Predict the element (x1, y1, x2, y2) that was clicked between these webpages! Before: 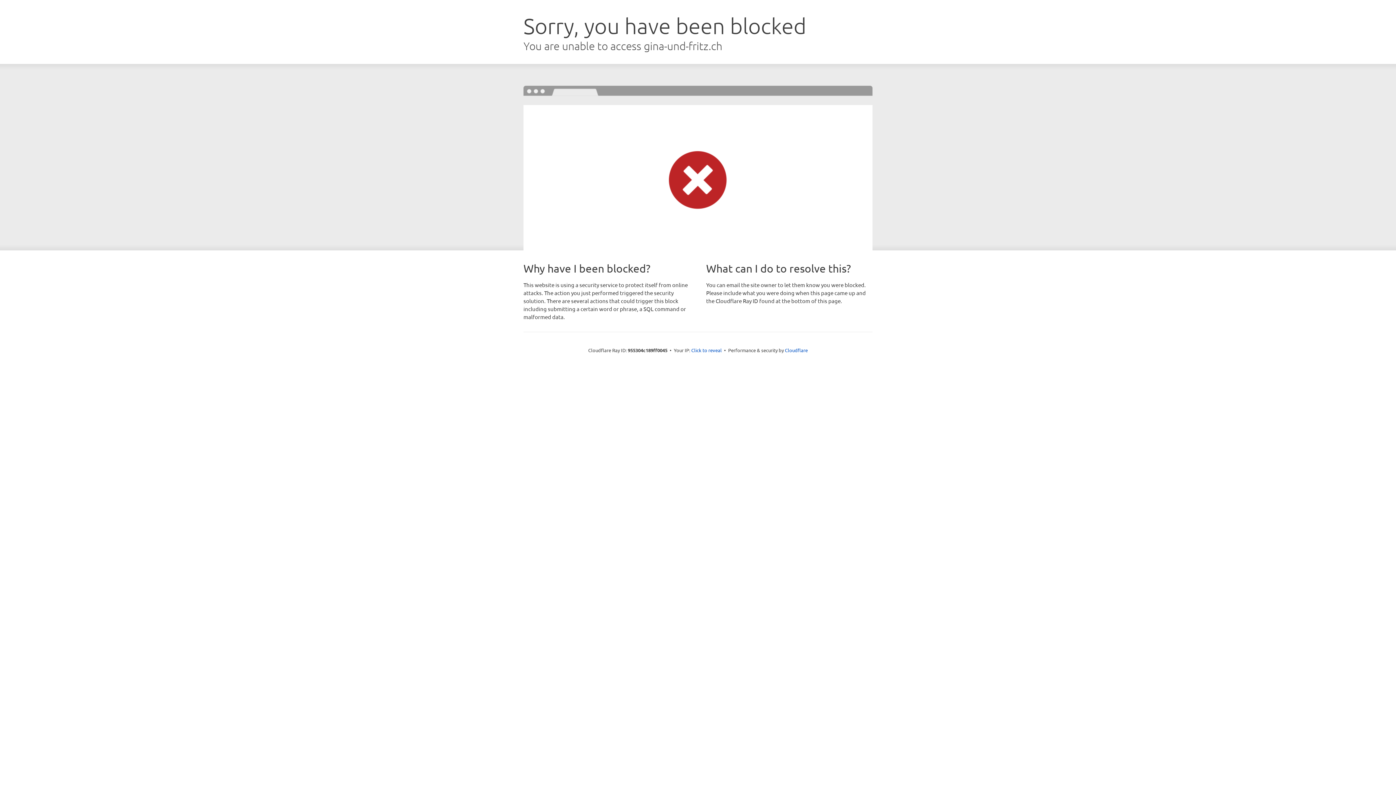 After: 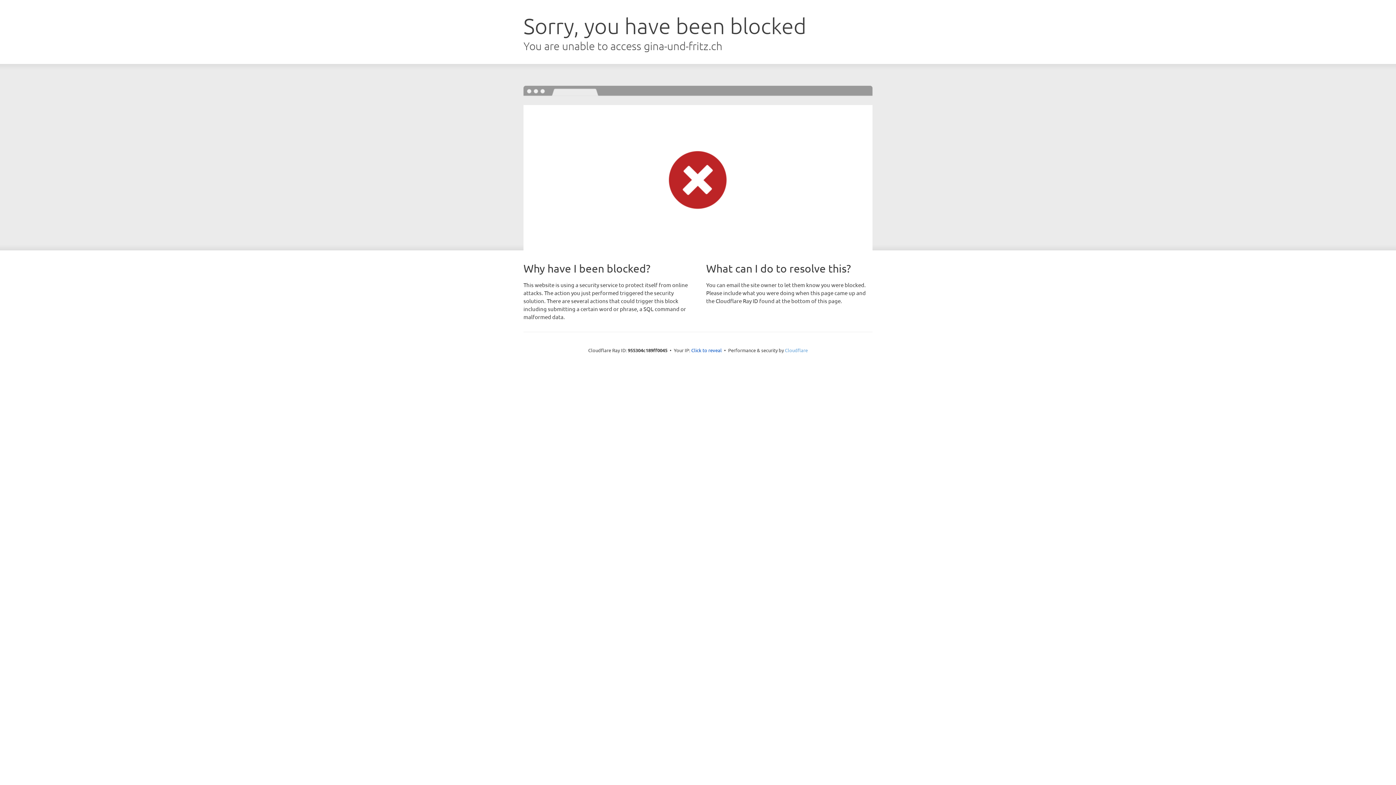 Action: label: Cloudflare bbox: (785, 347, 808, 353)